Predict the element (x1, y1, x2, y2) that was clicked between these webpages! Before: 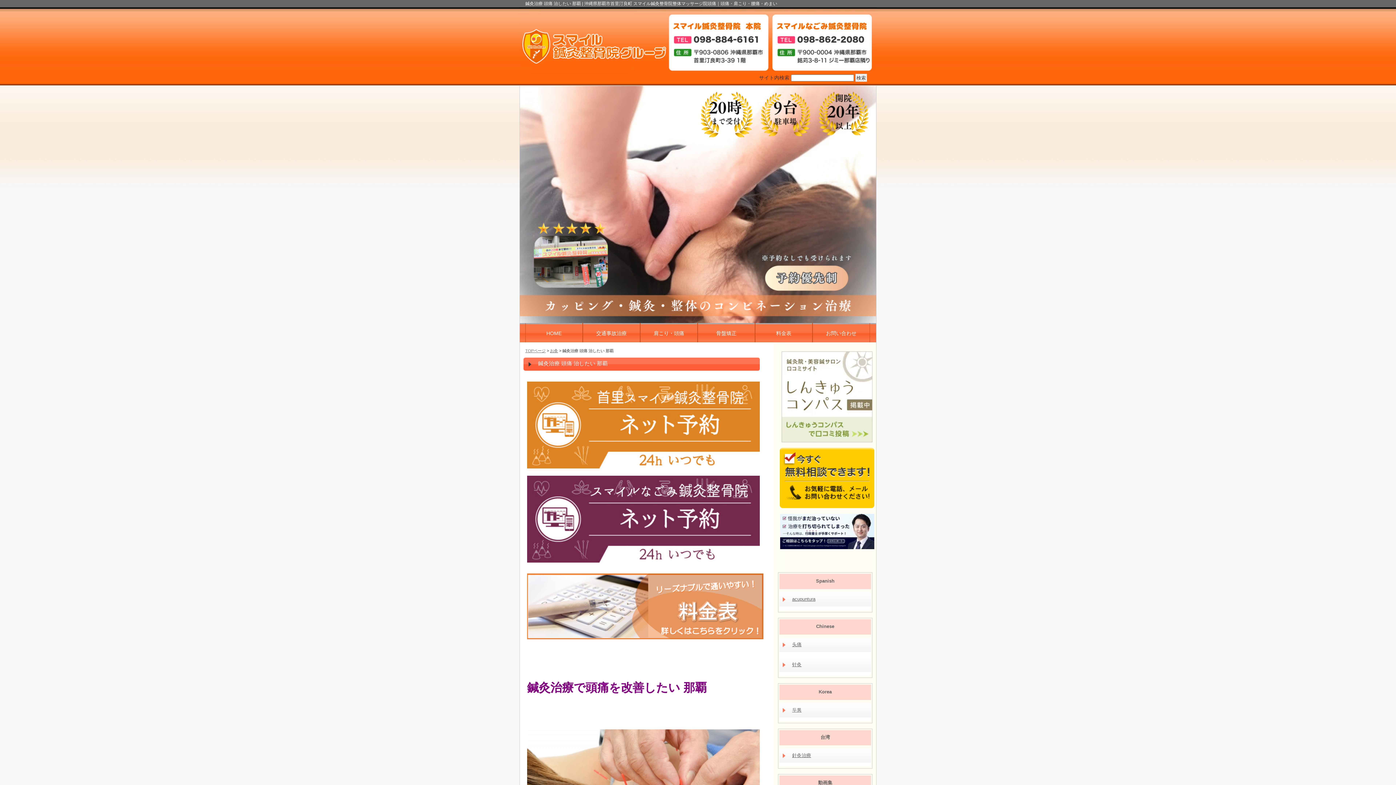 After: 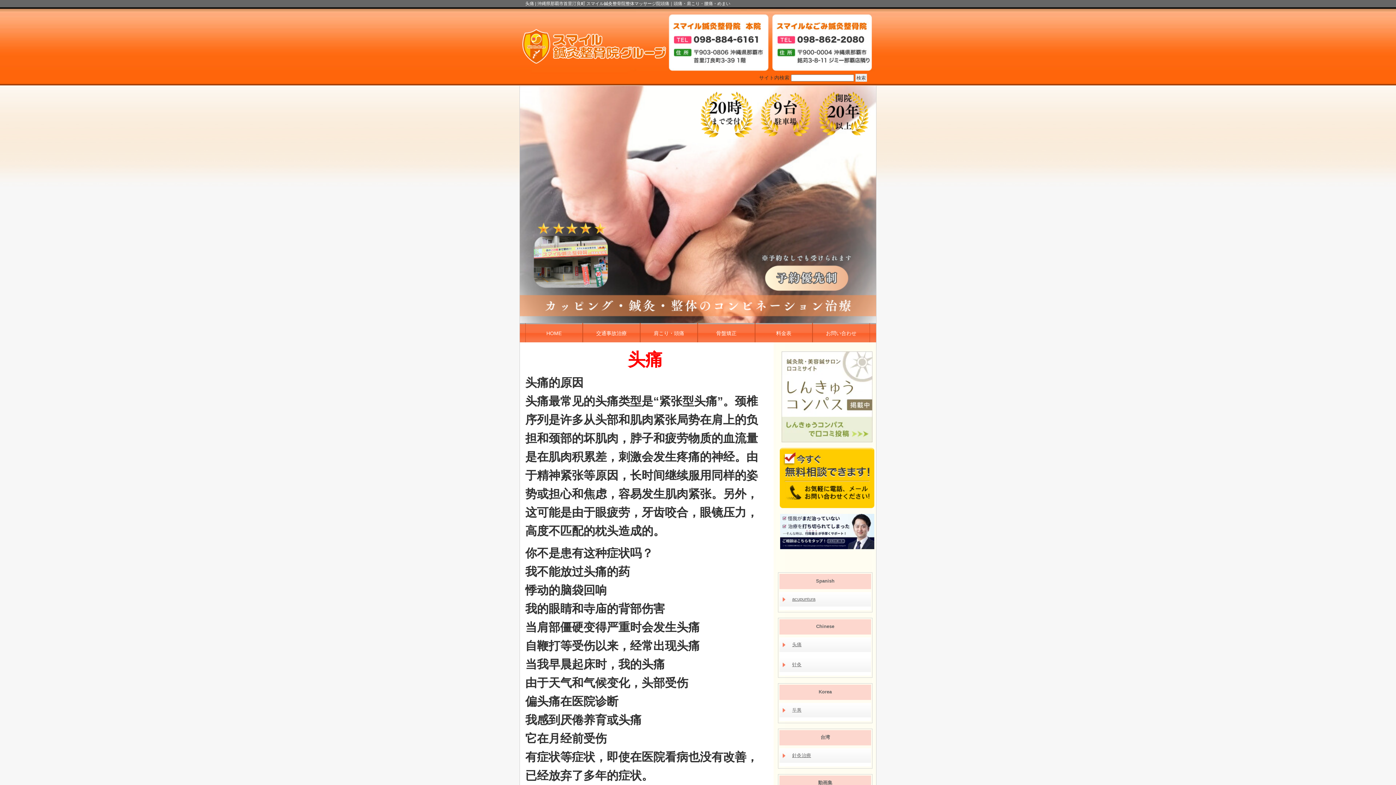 Action: label: 头痛 bbox: (779, 637, 871, 656)